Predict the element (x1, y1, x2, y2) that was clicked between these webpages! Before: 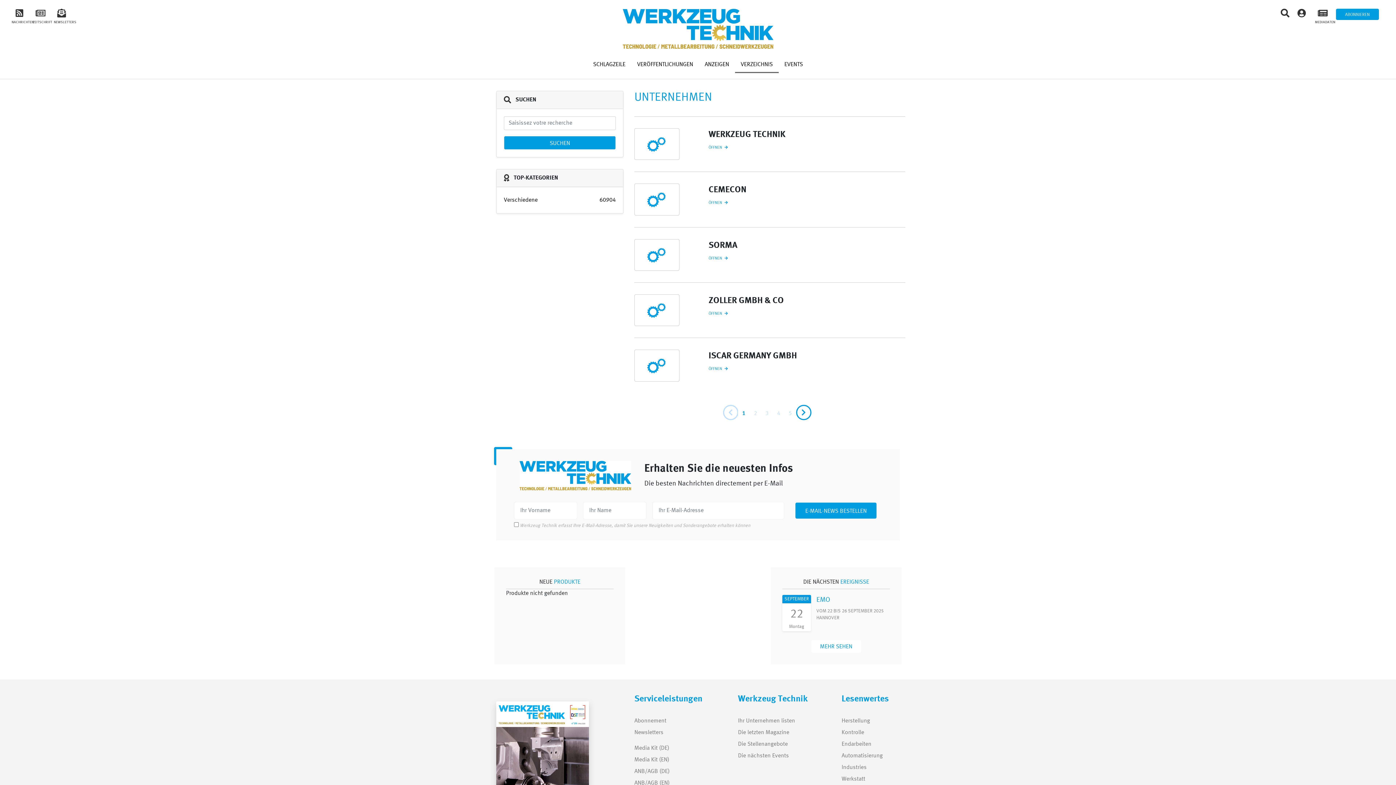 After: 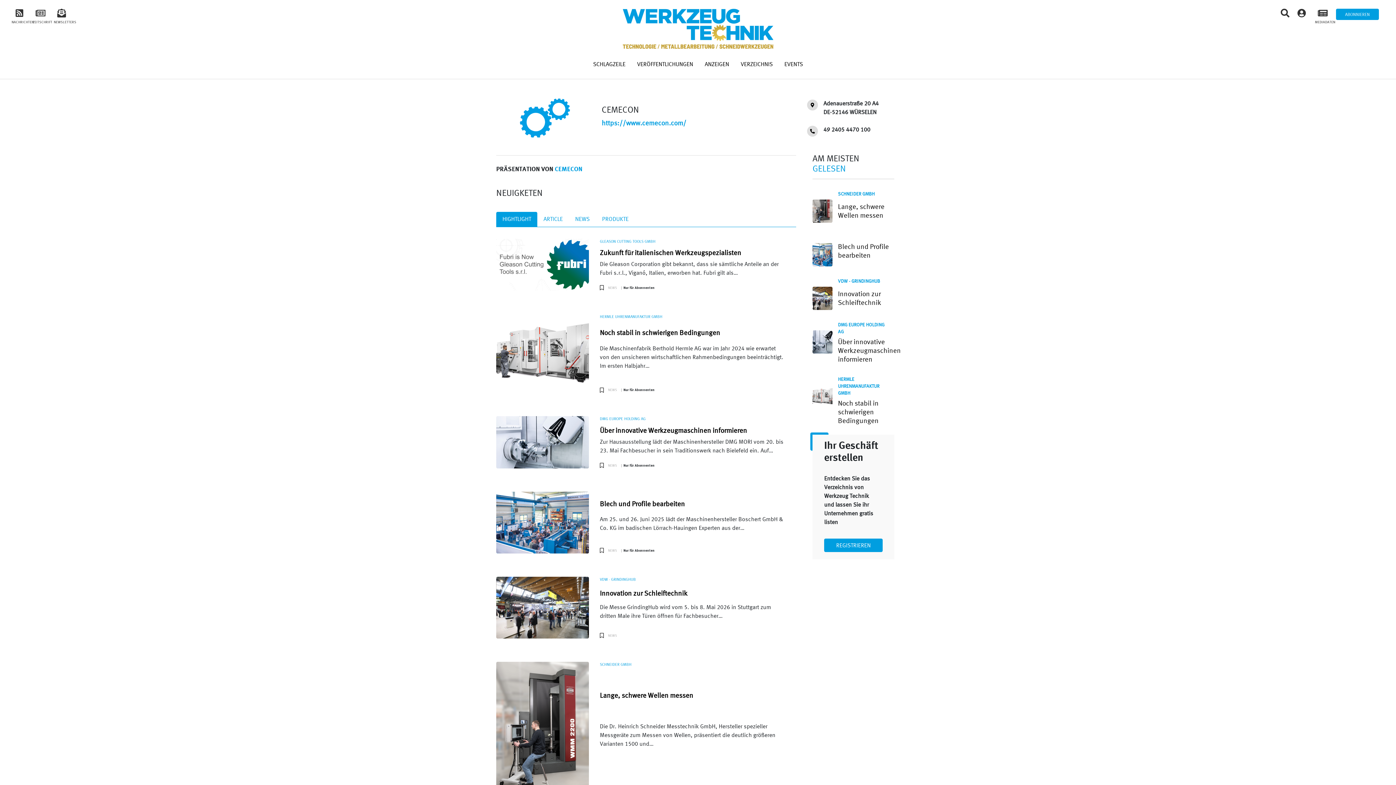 Action: bbox: (640, 189, 673, 209)